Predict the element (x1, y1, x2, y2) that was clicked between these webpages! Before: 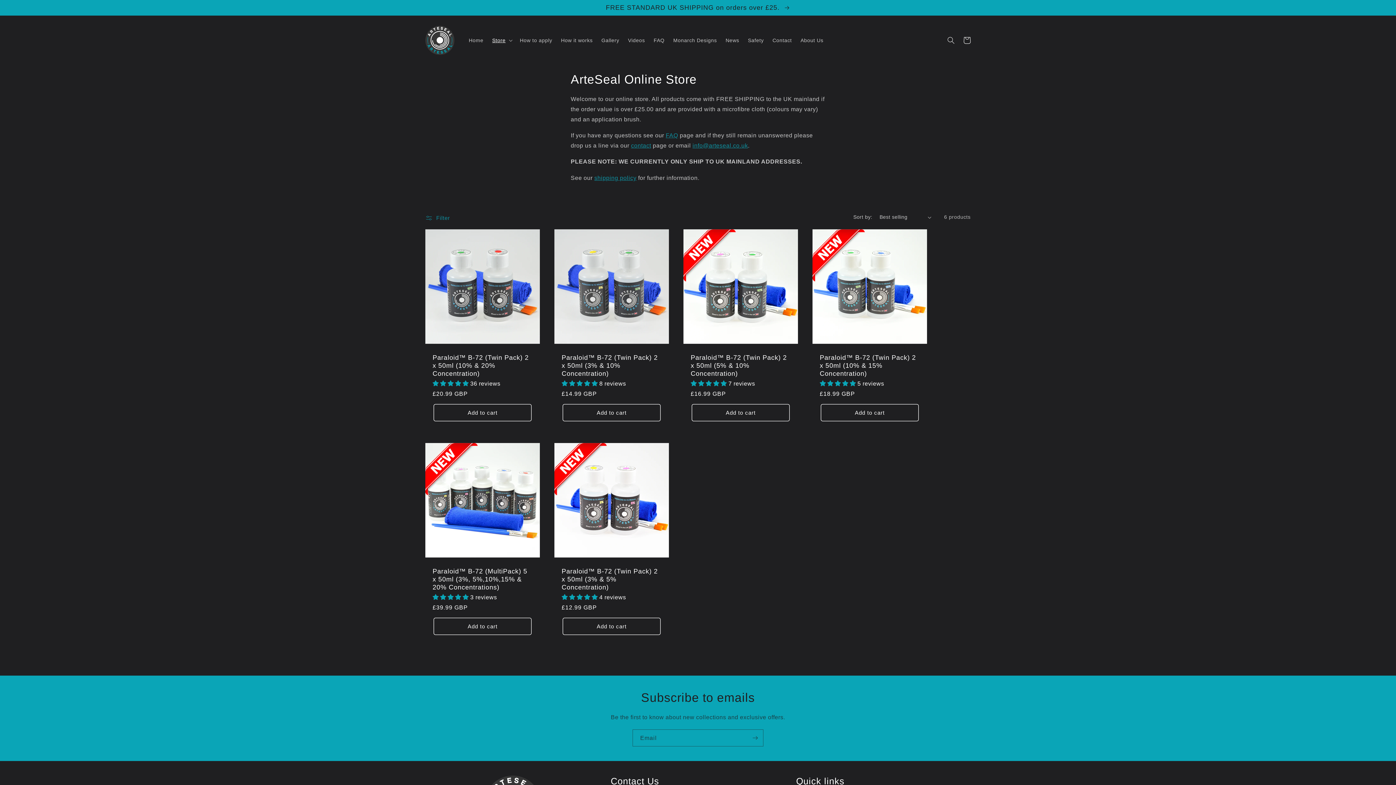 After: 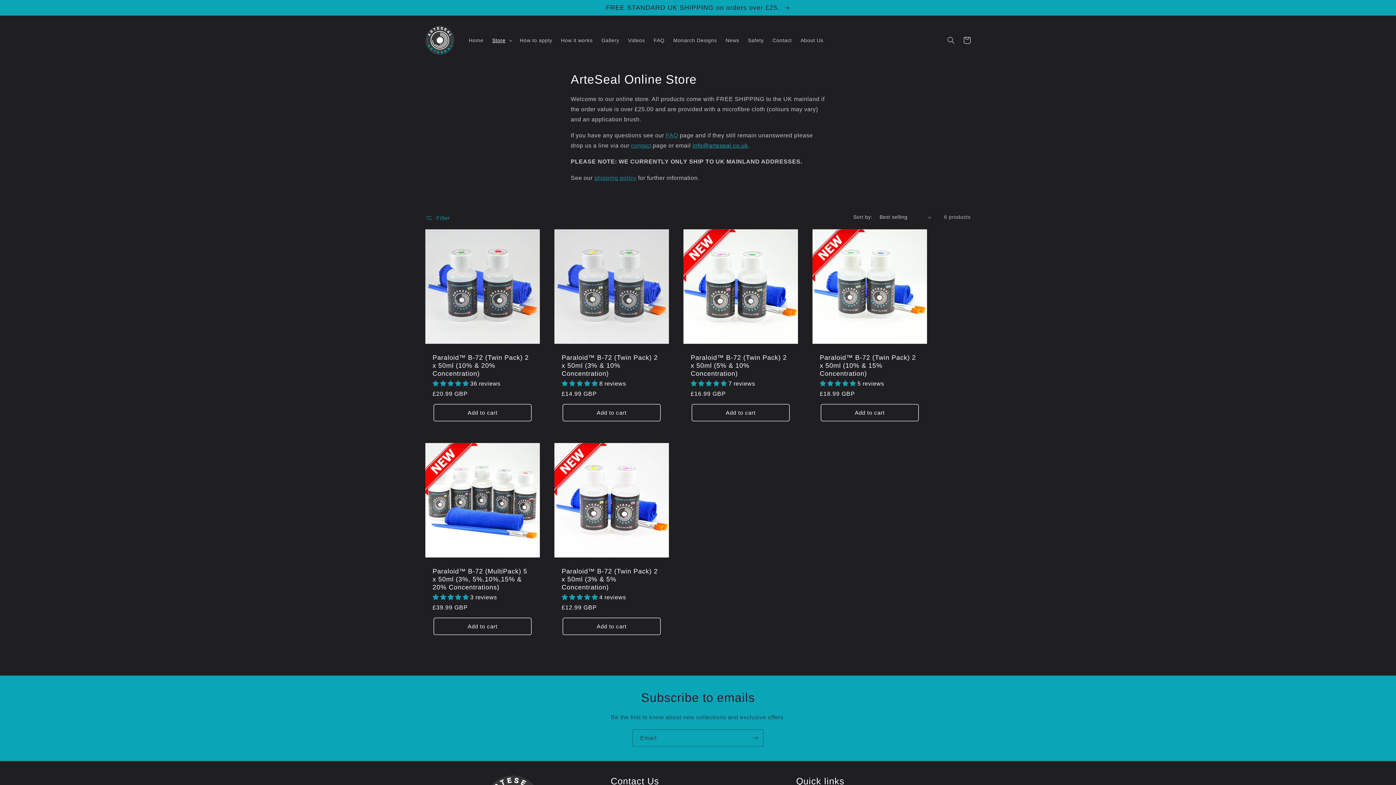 Action: bbox: (692, 142, 748, 148) label: info@arteseal.co.uk